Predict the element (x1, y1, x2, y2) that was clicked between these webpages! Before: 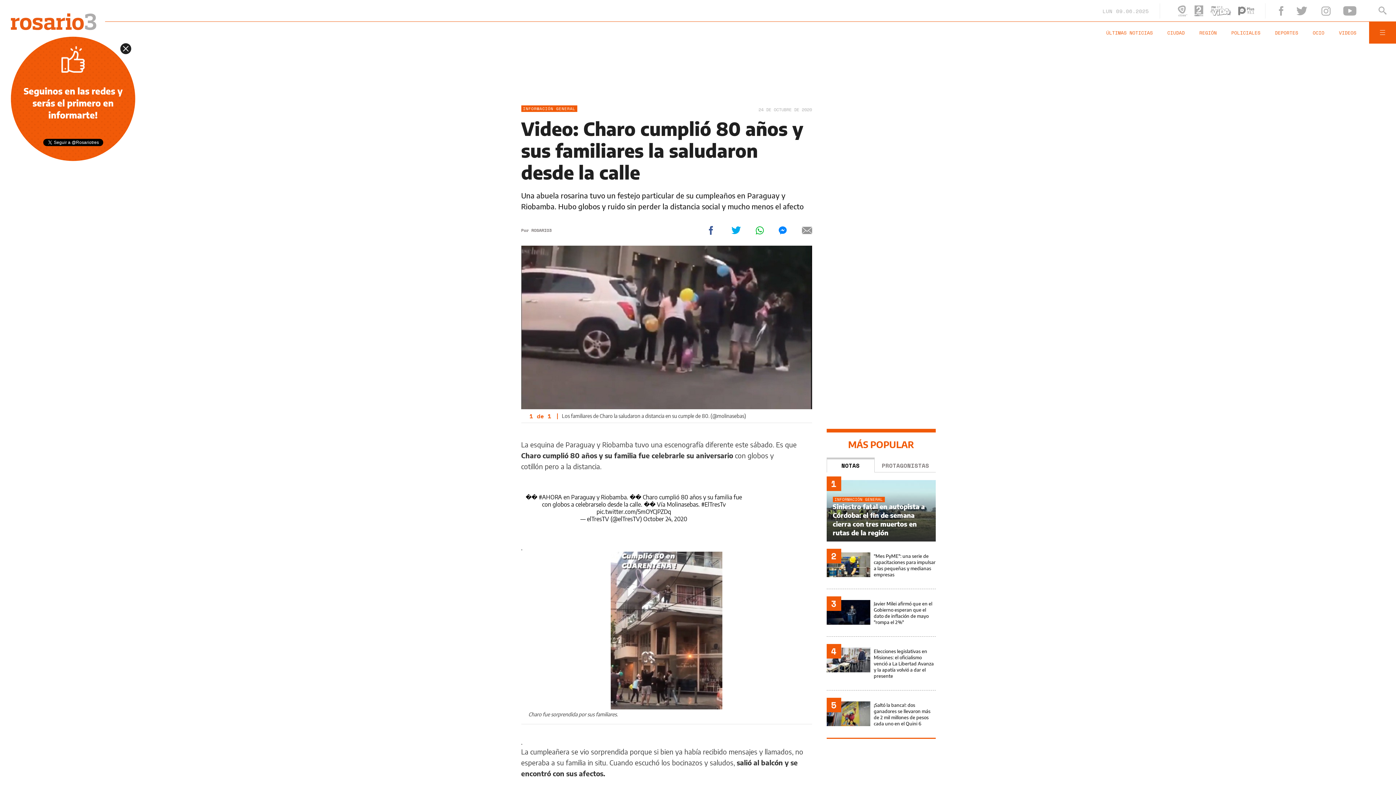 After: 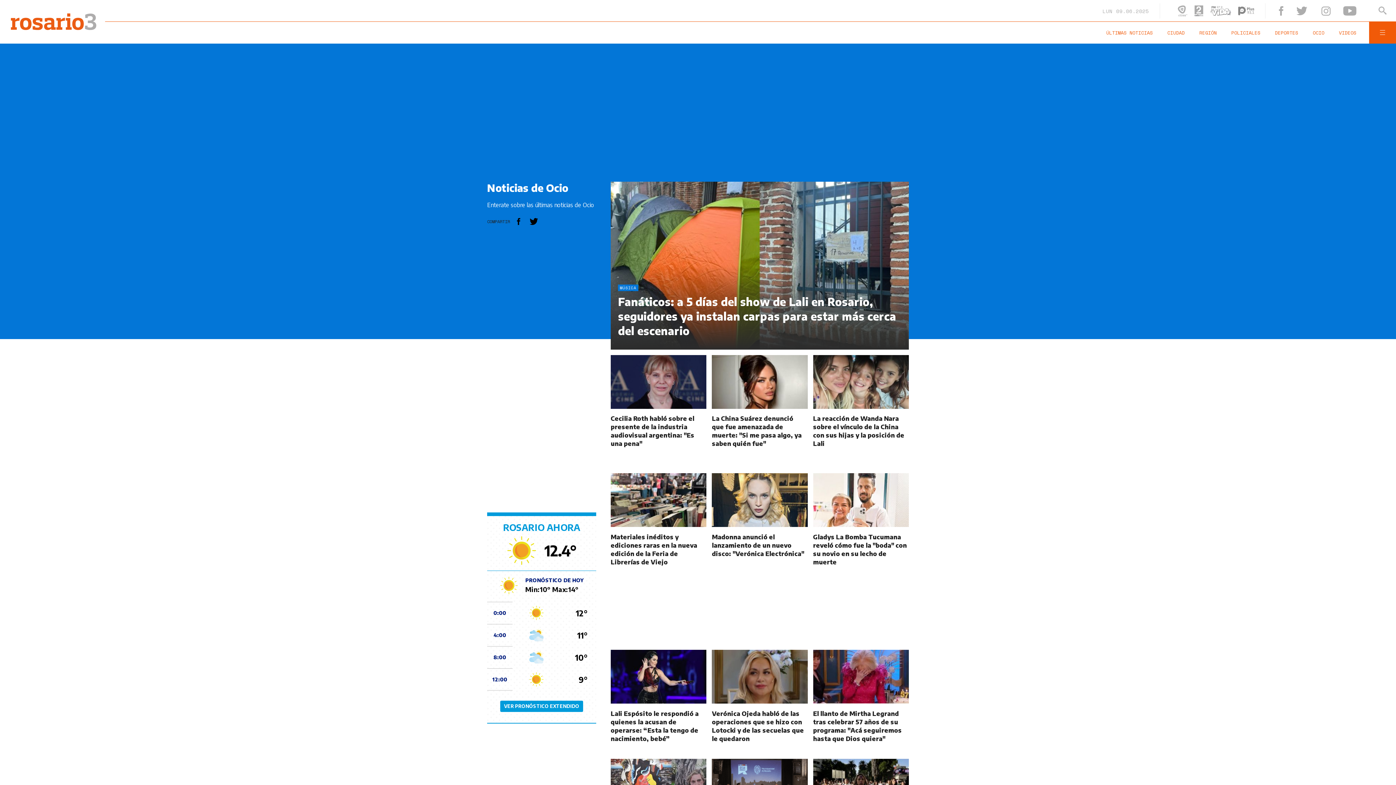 Action: label: OCIO bbox: (1313, 29, 1339, 36)